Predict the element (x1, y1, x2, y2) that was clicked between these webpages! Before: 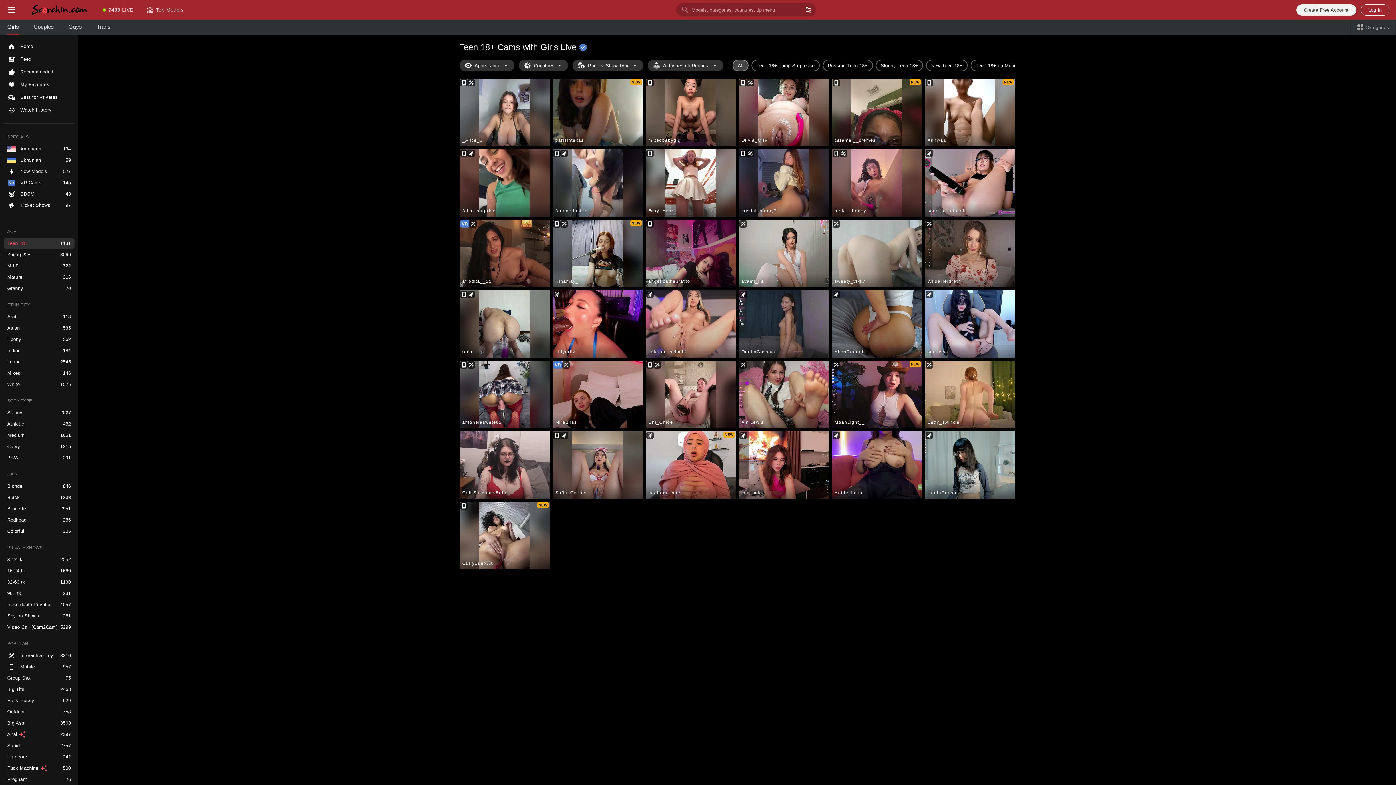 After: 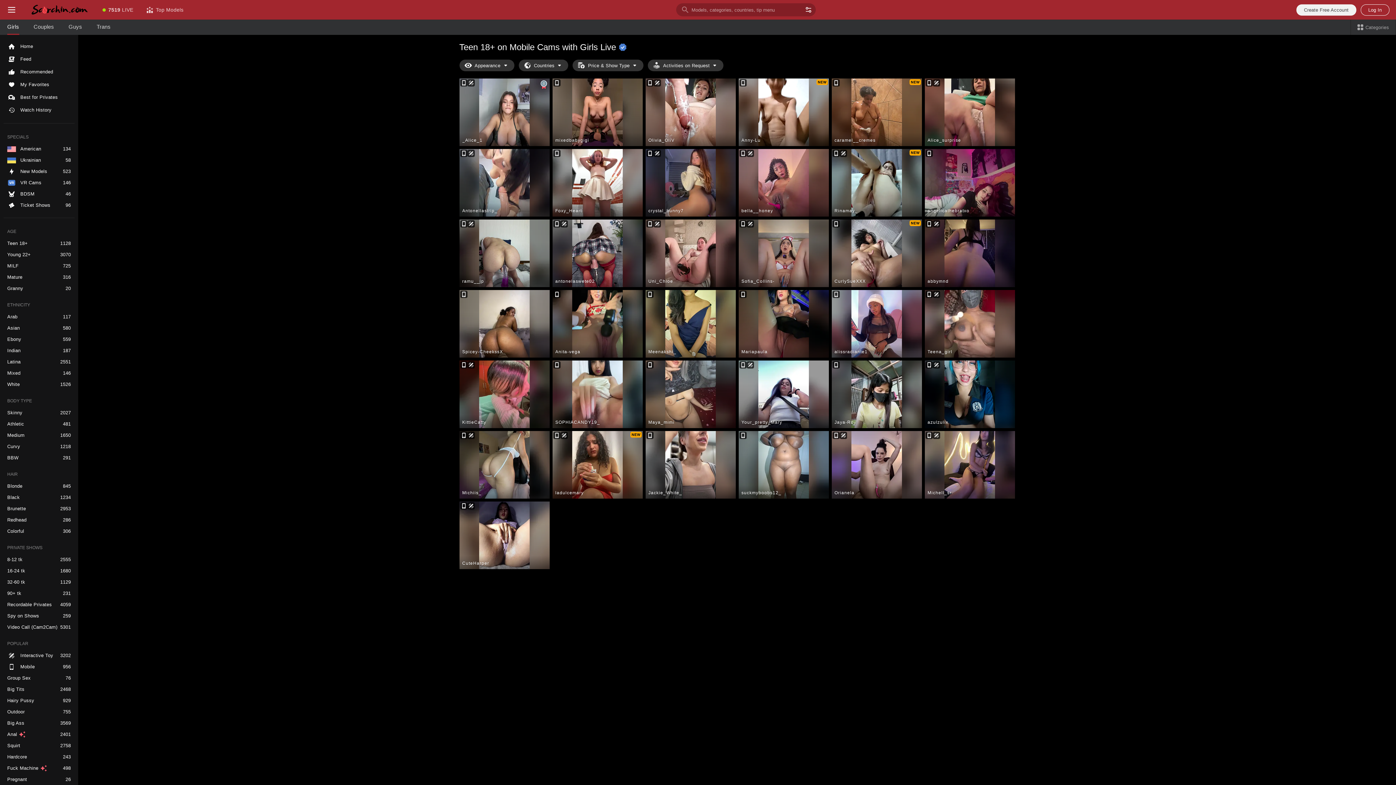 Action: bbox: (970, 59, 1024, 71) label: Teen 18+ on Mobile